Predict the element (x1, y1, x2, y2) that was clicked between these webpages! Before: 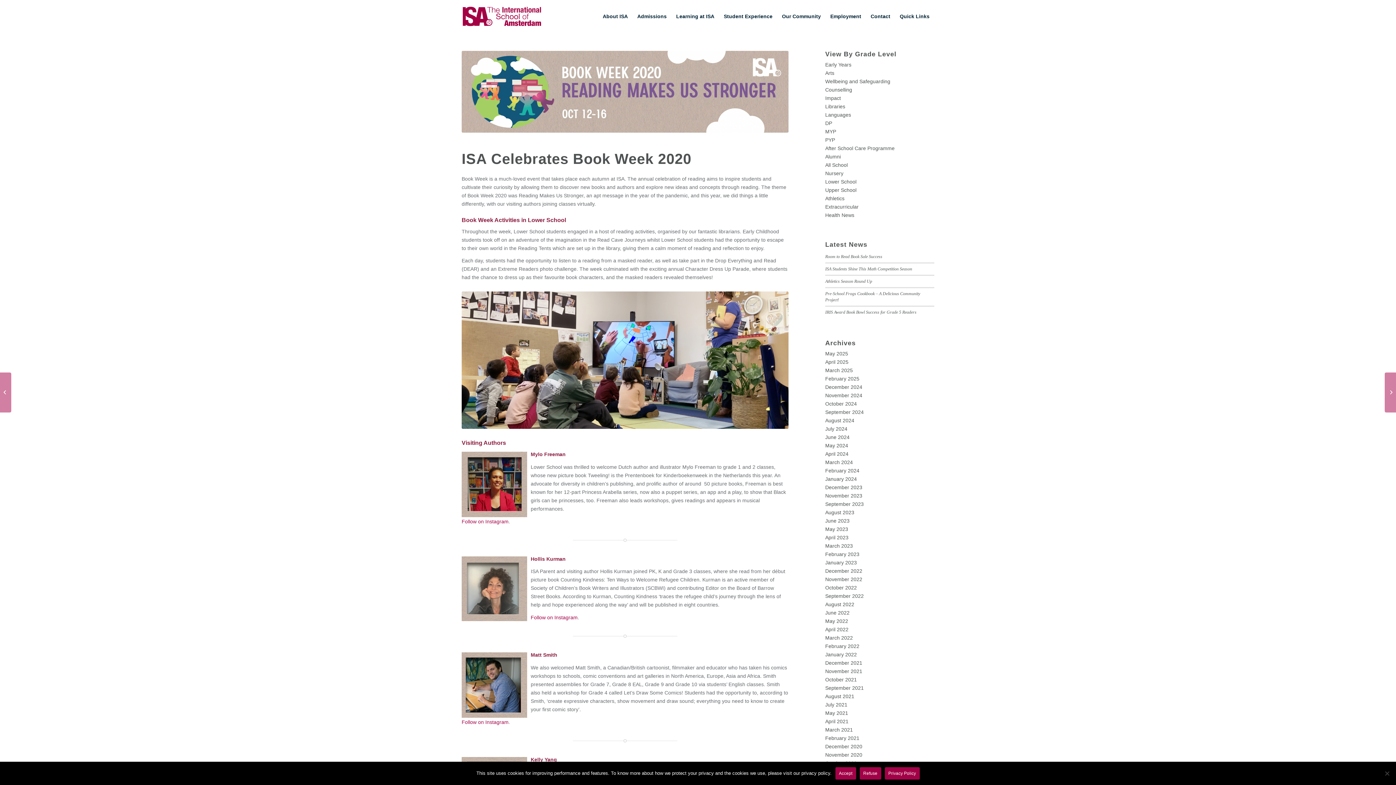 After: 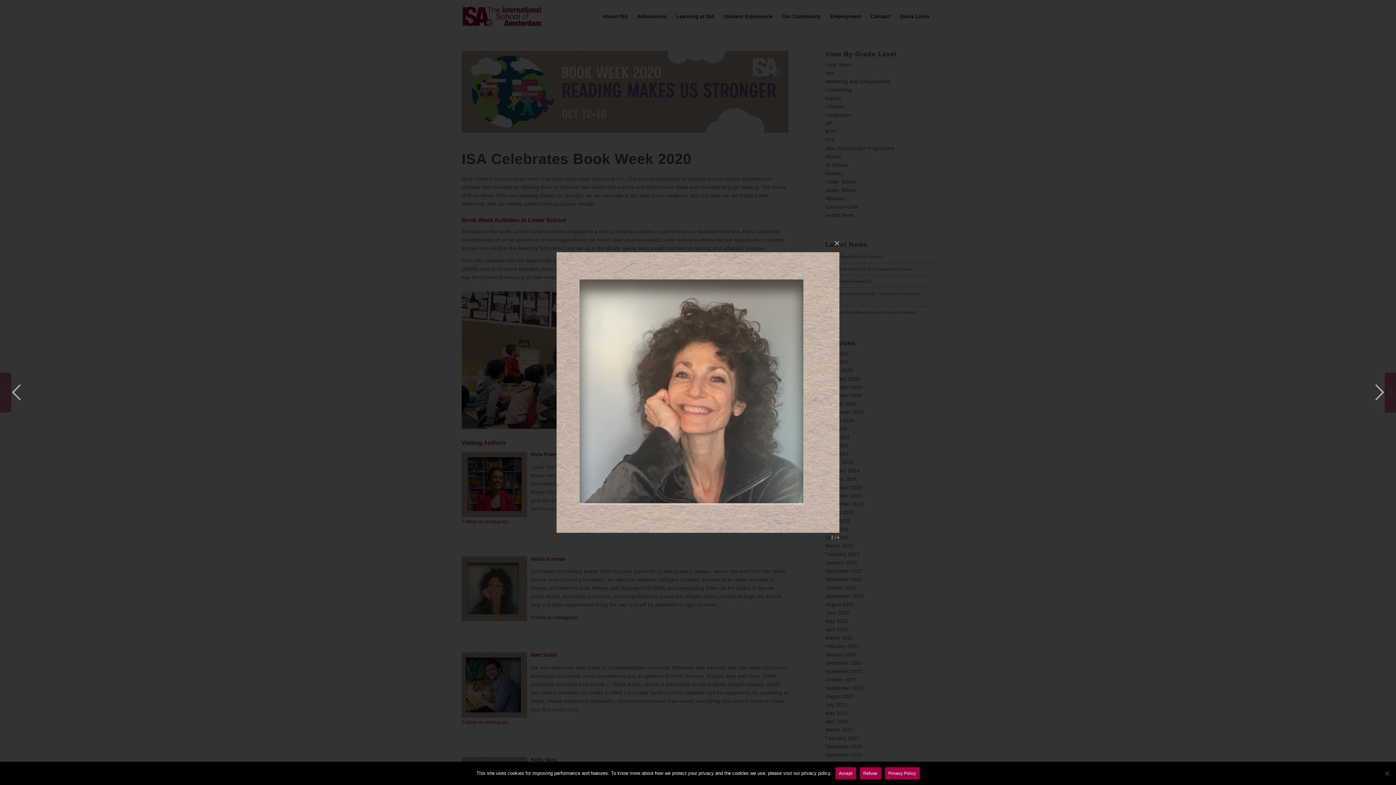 Action: bbox: (461, 555, 530, 621)